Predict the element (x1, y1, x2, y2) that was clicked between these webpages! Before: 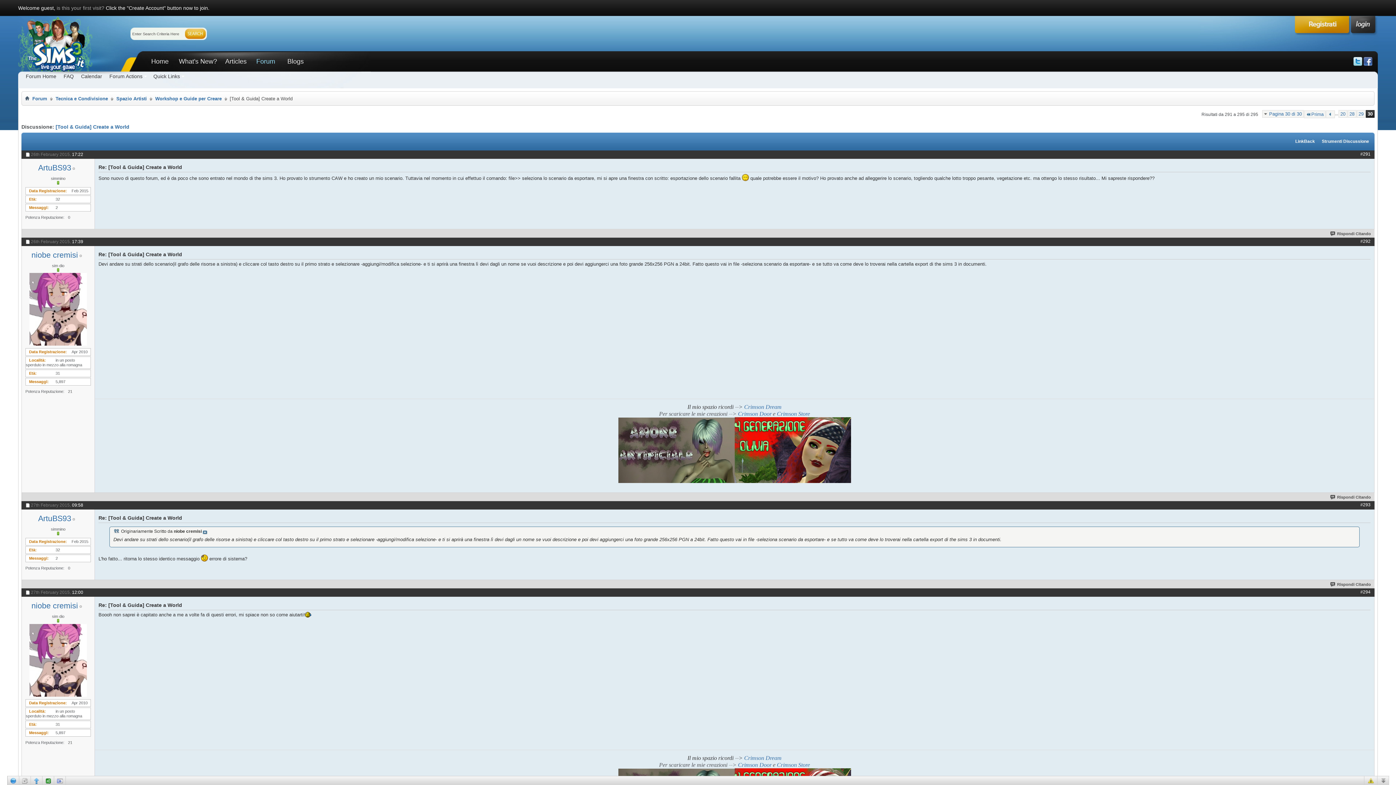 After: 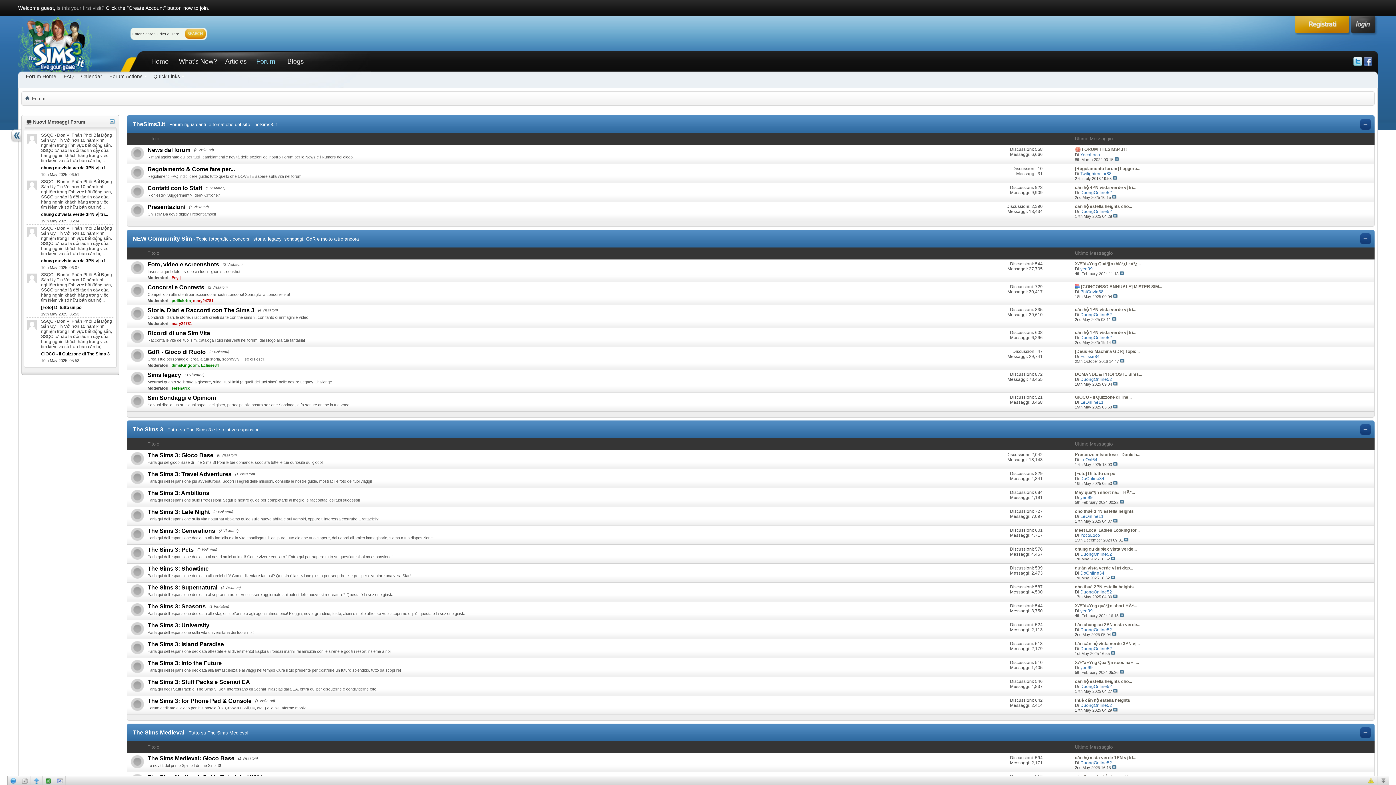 Action: bbox: (25, 96, 29, 101)